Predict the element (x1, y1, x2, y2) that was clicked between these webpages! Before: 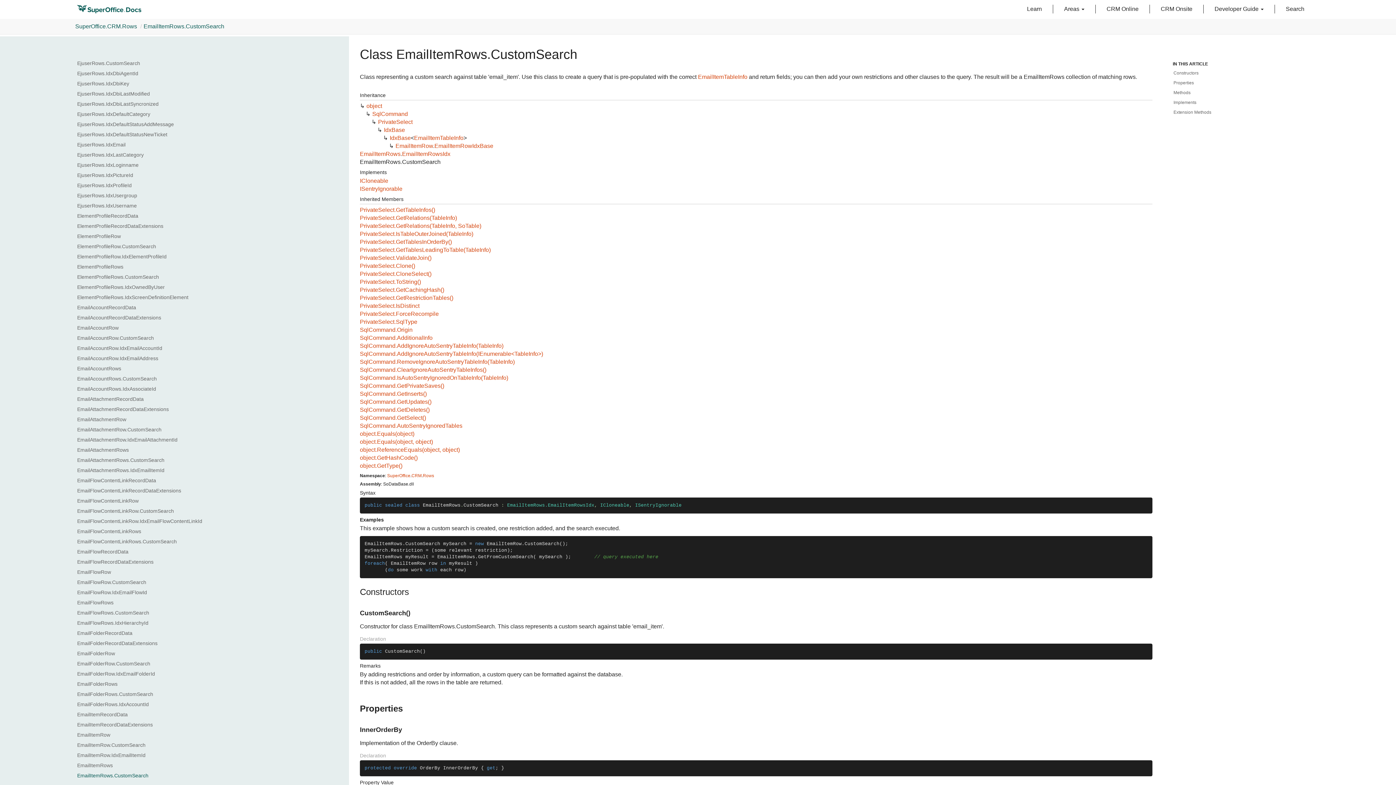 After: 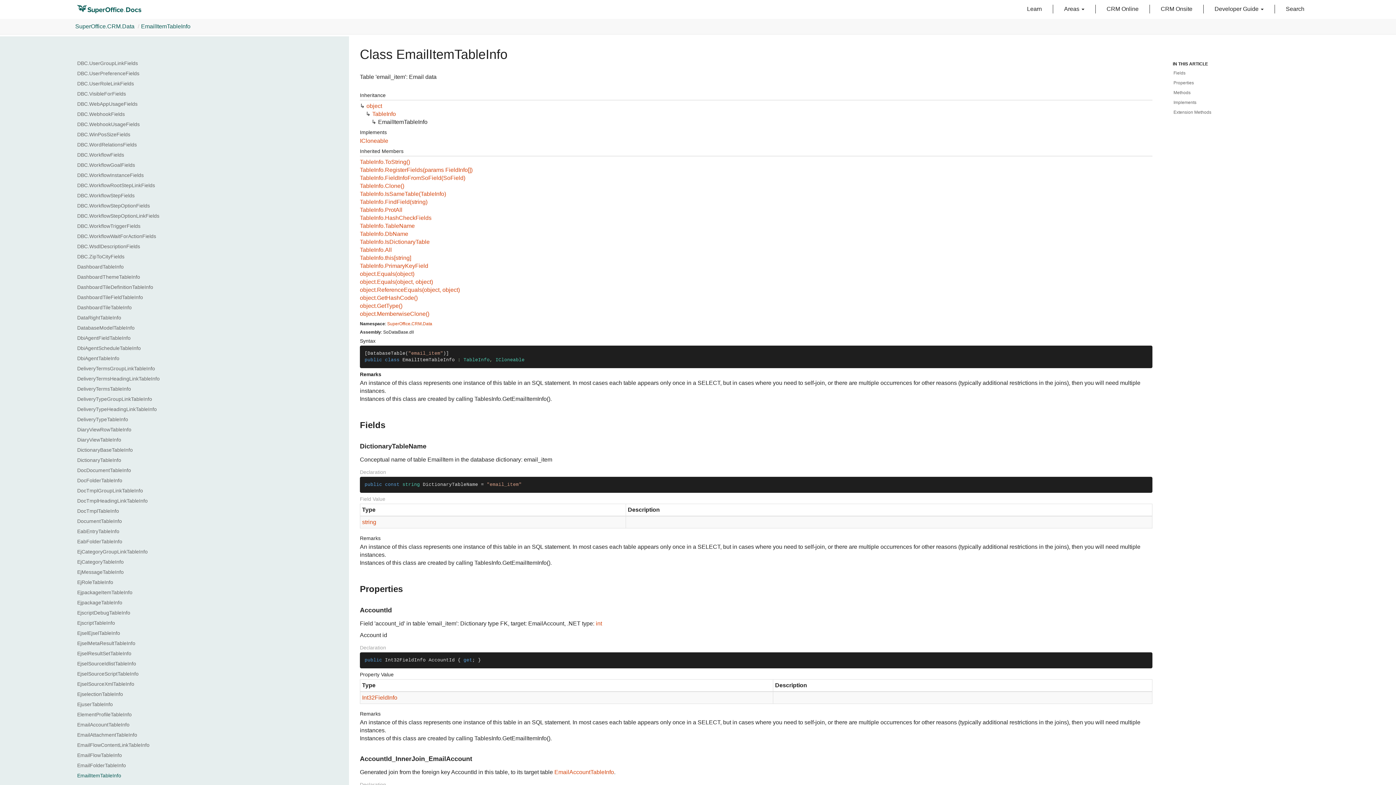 Action: bbox: (698, 73, 747, 80) label: EmailItemTableInfo